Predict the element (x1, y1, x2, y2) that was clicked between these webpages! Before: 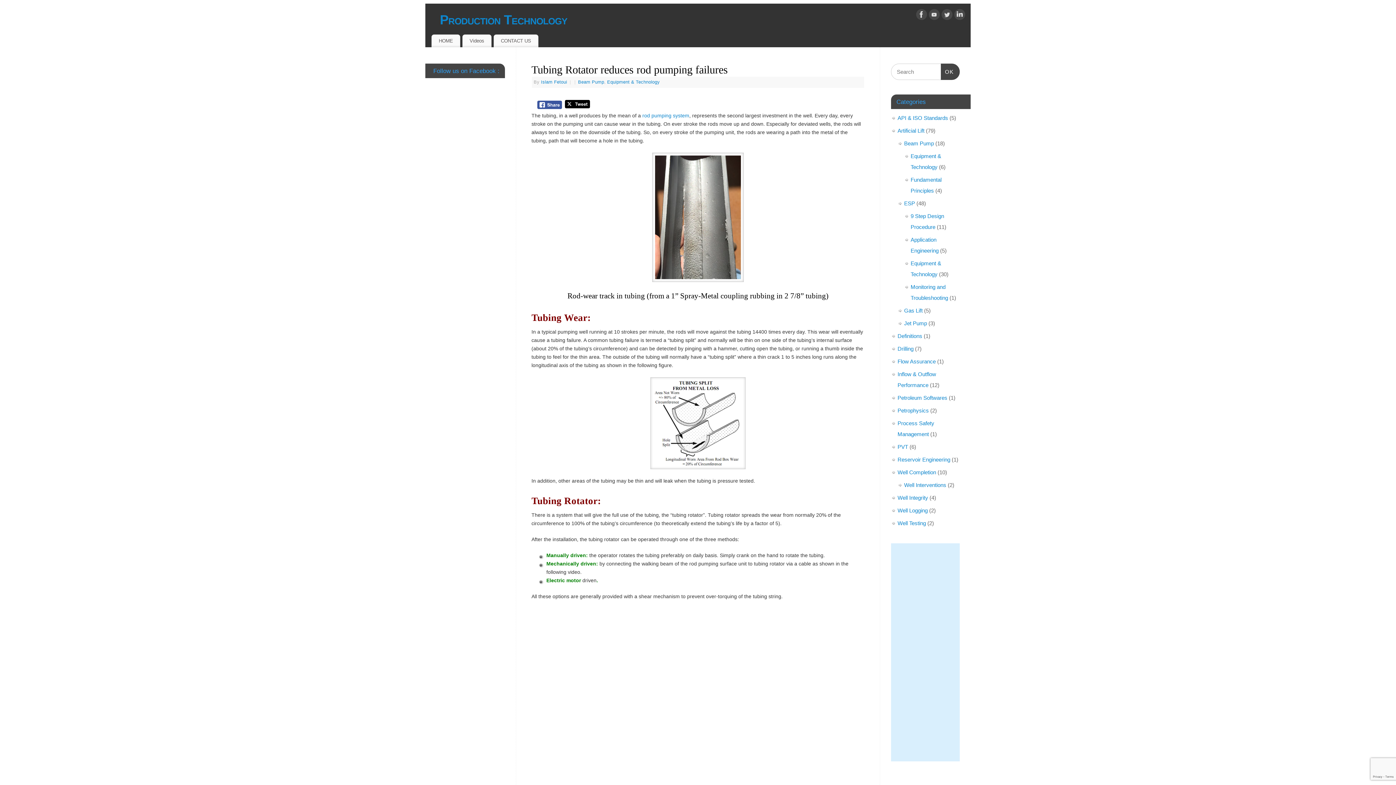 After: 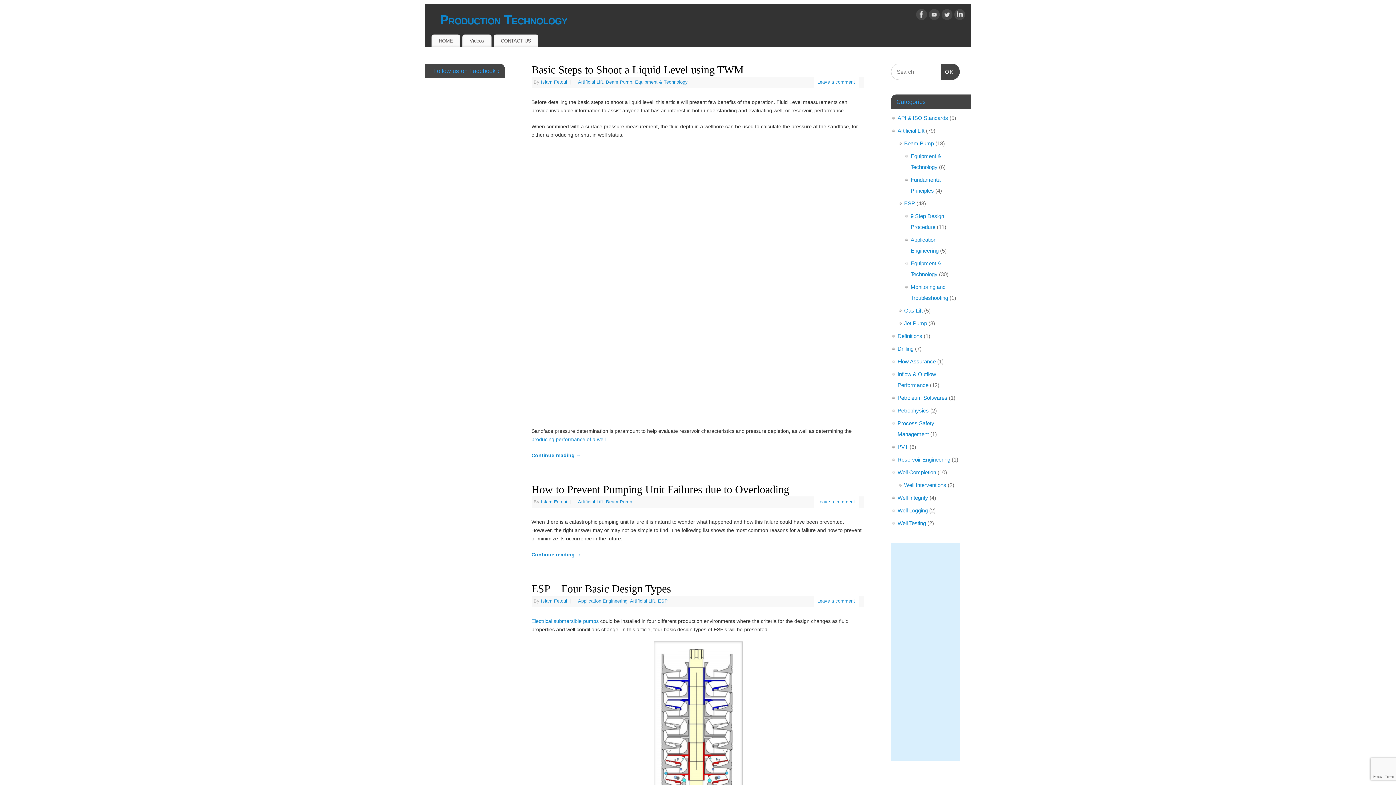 Action: bbox: (440, 10, 970, 29) label: Production Technology